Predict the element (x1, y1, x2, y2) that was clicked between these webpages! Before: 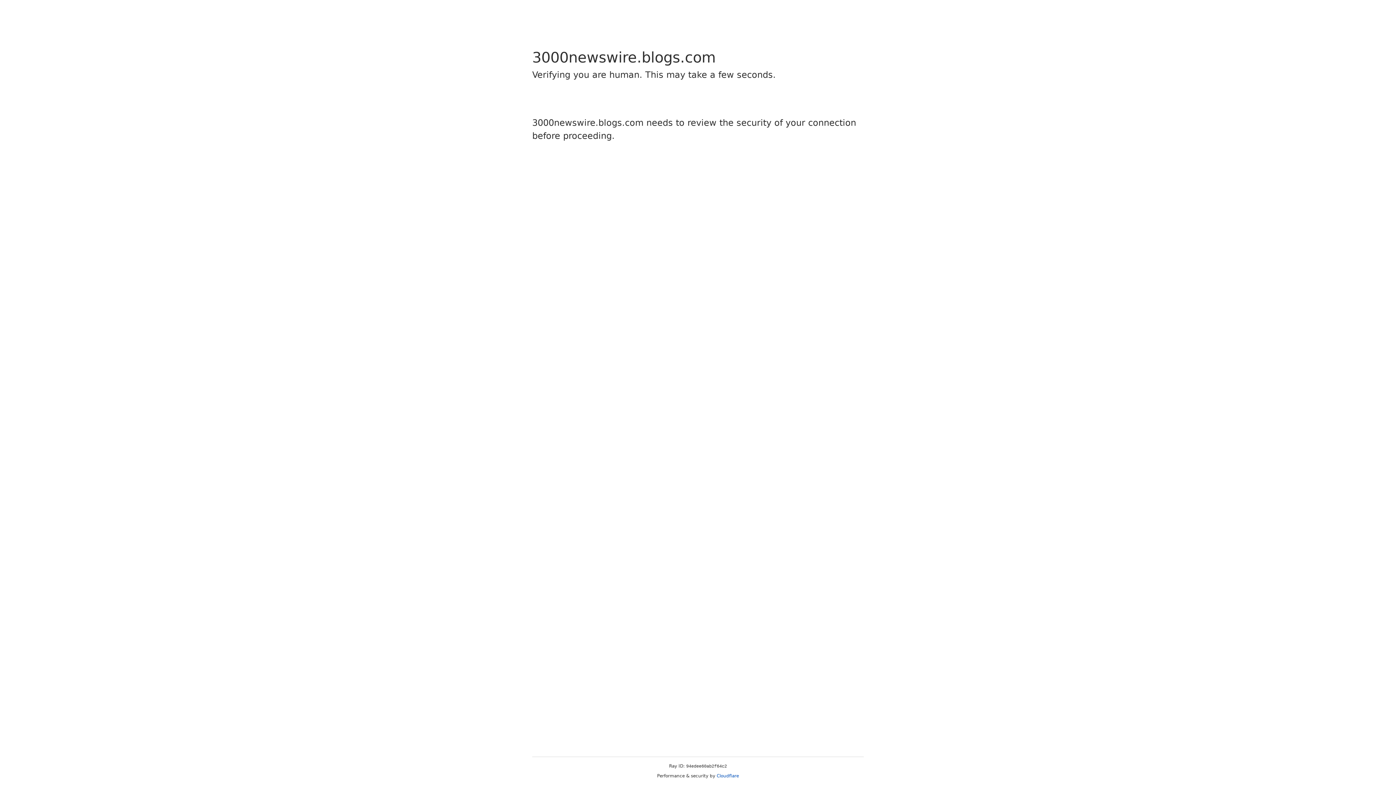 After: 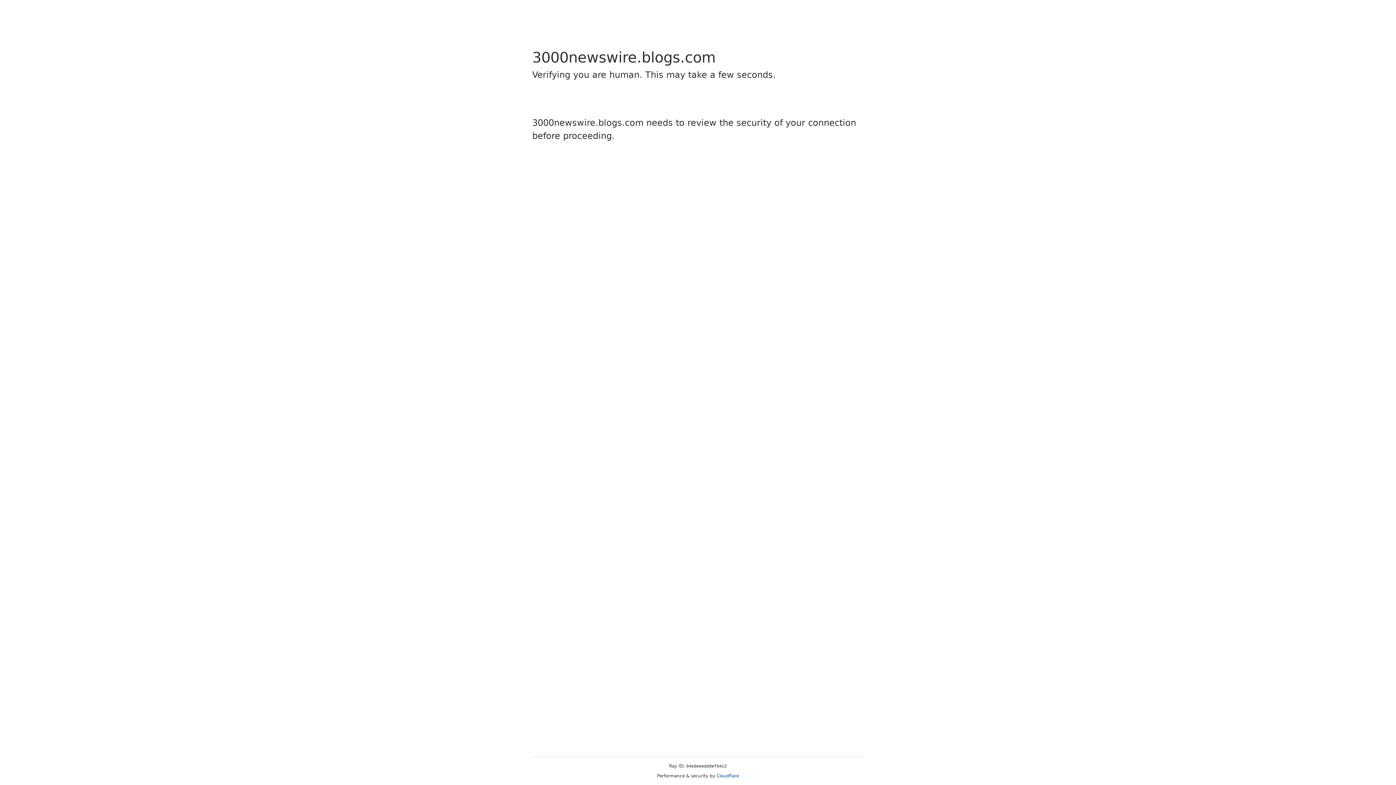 Action: label: Cloudflare bbox: (716, 773, 739, 778)